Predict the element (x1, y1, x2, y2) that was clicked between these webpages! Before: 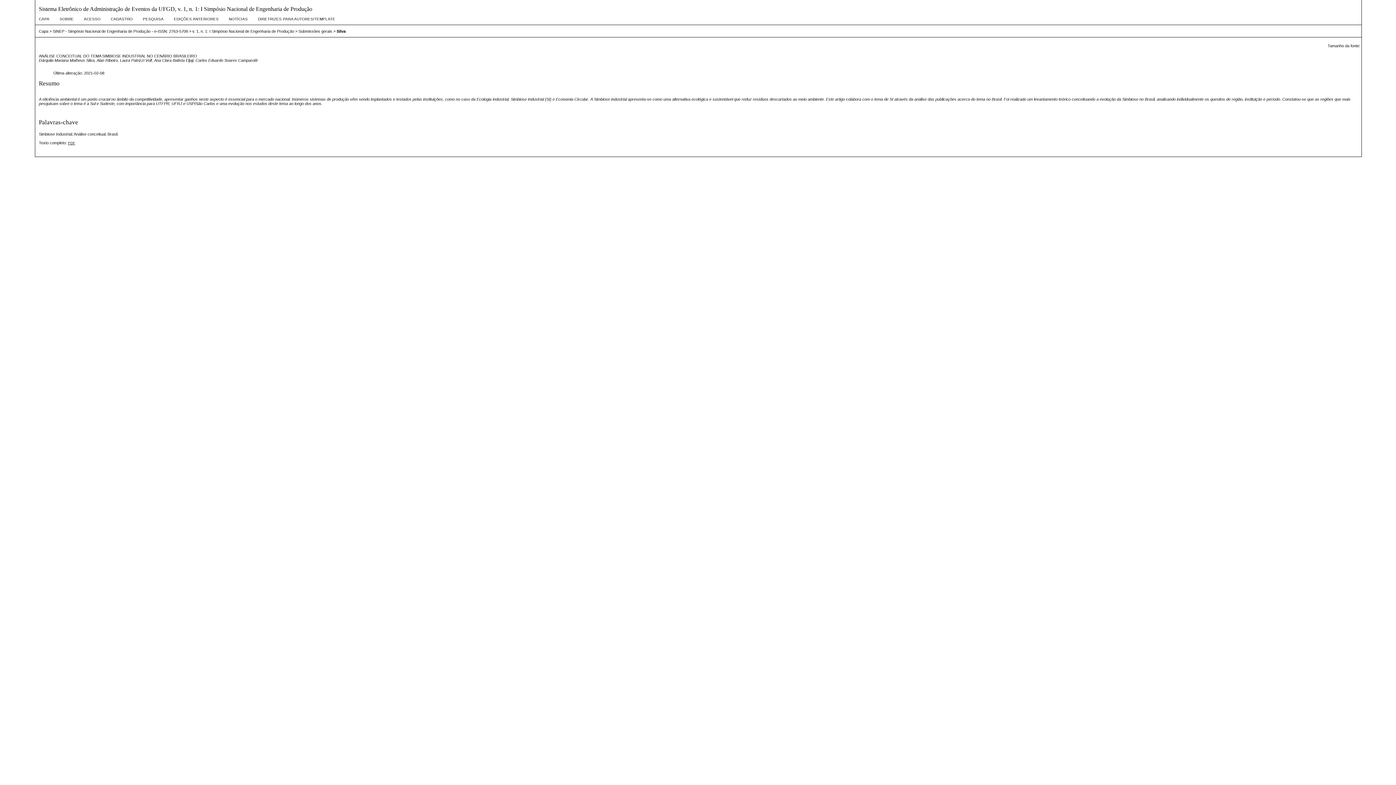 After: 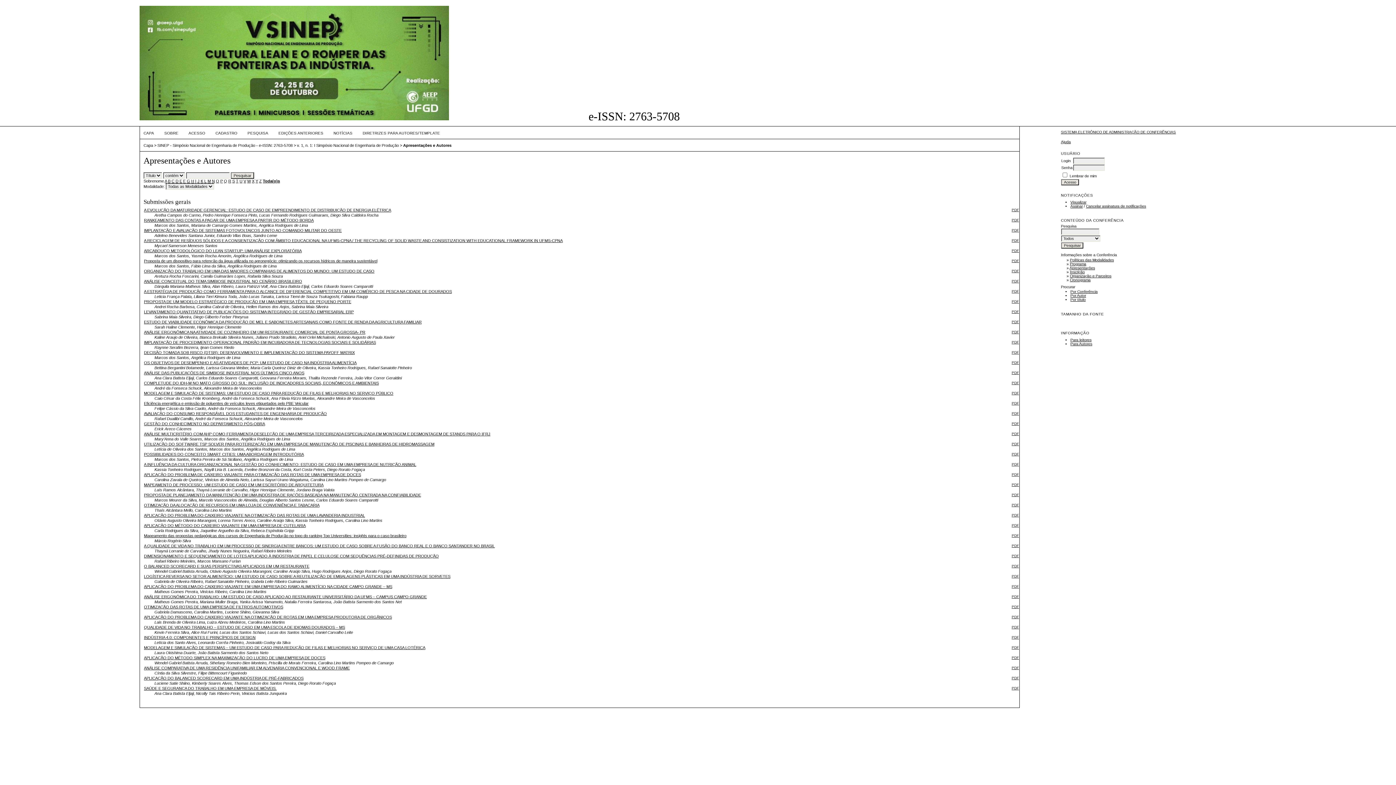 Action: label: Submissões gerais bbox: (298, 29, 332, 33)